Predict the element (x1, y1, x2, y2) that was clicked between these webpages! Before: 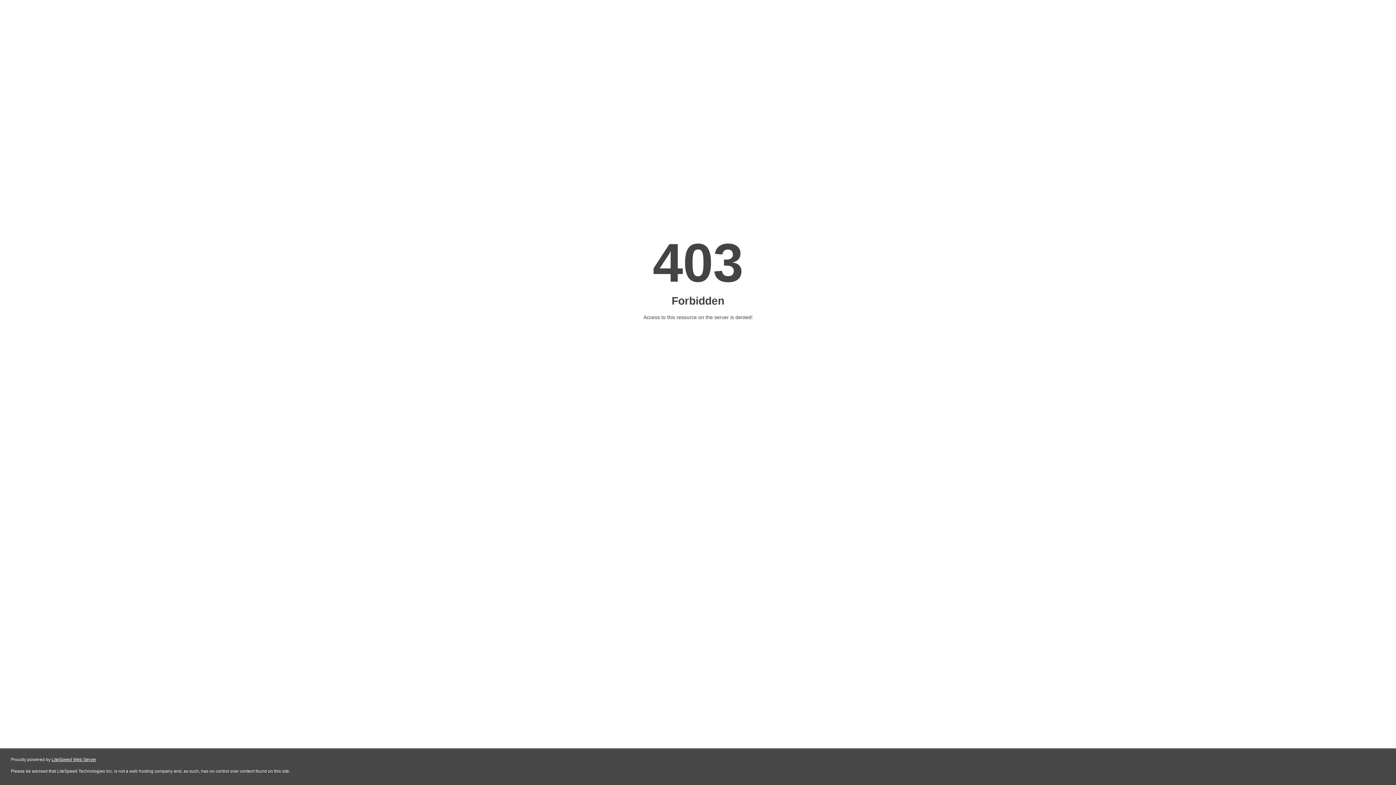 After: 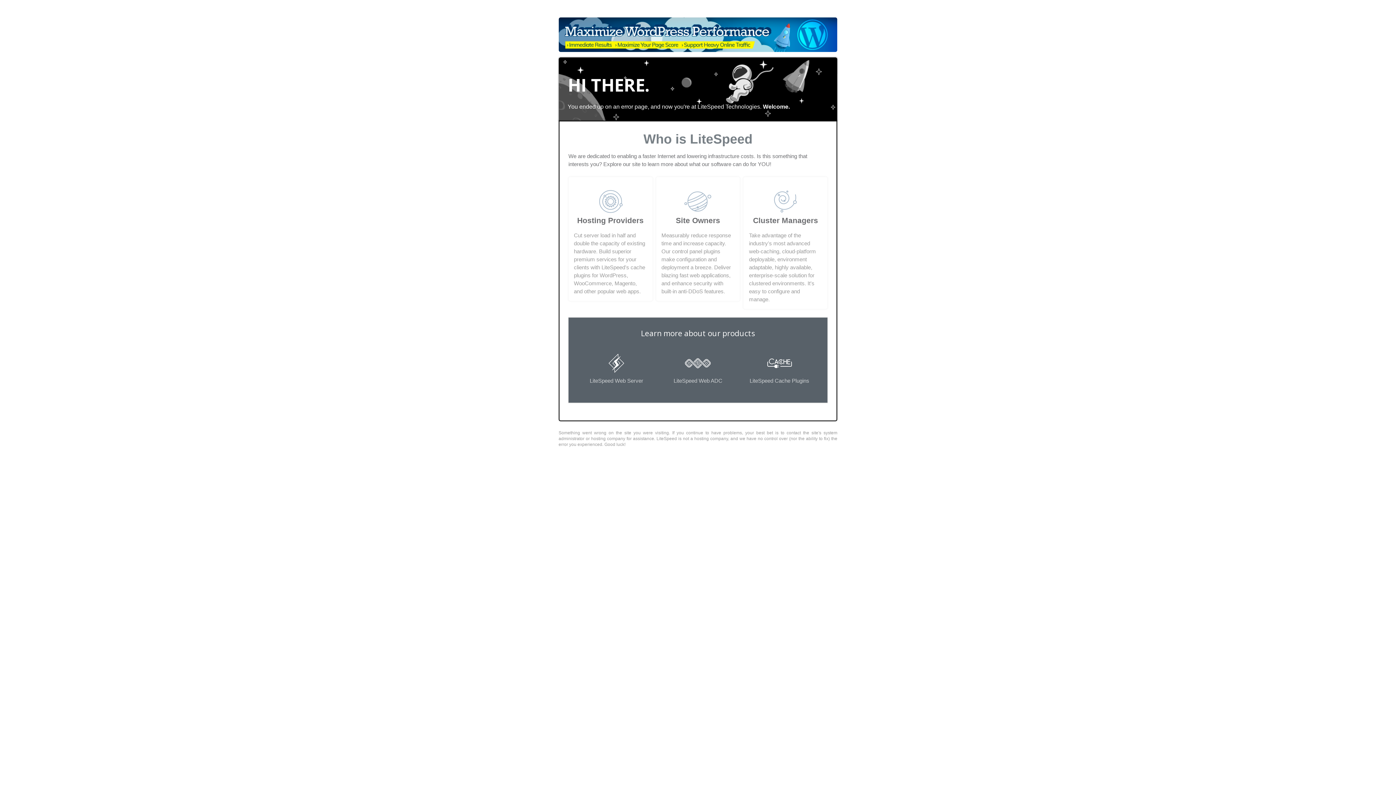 Action: bbox: (51, 757, 96, 762) label: LiteSpeed Web Server